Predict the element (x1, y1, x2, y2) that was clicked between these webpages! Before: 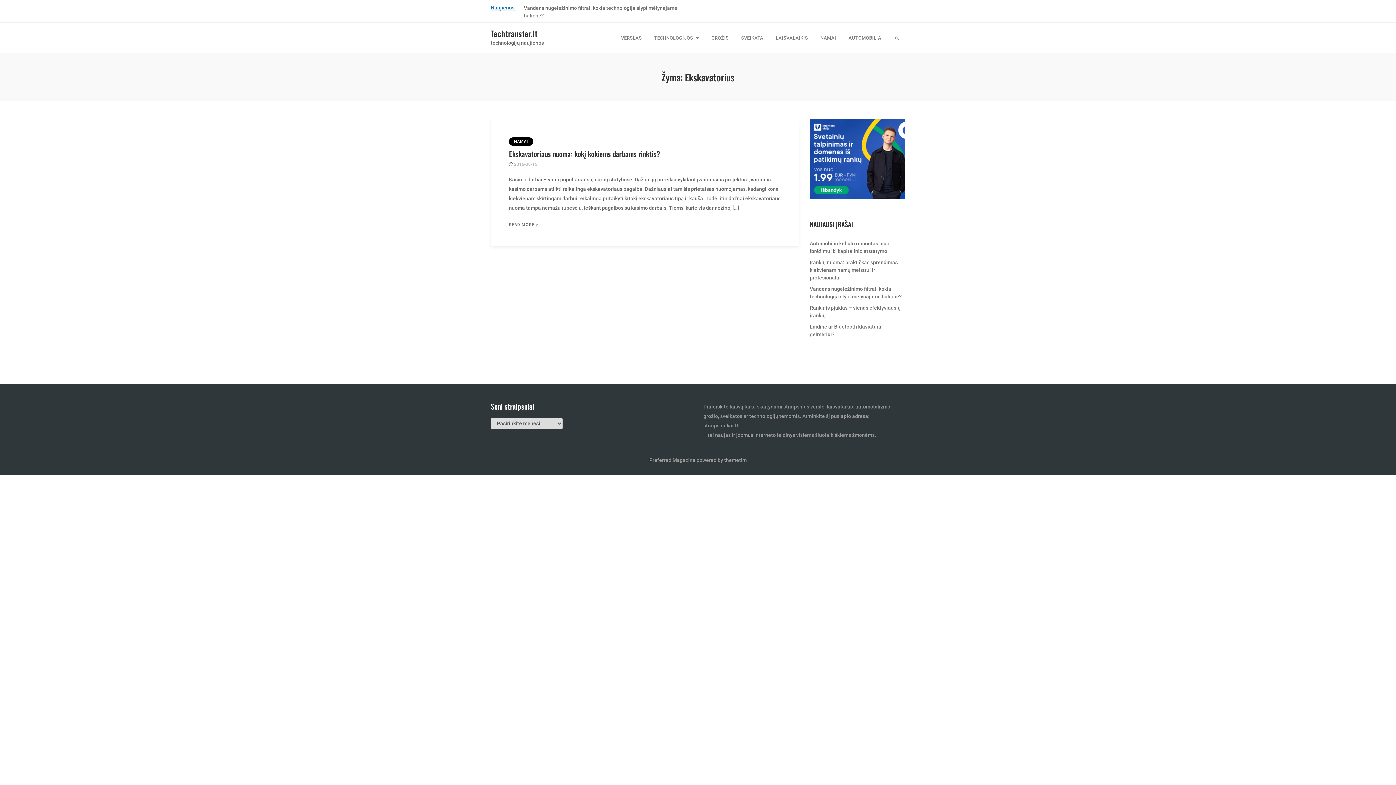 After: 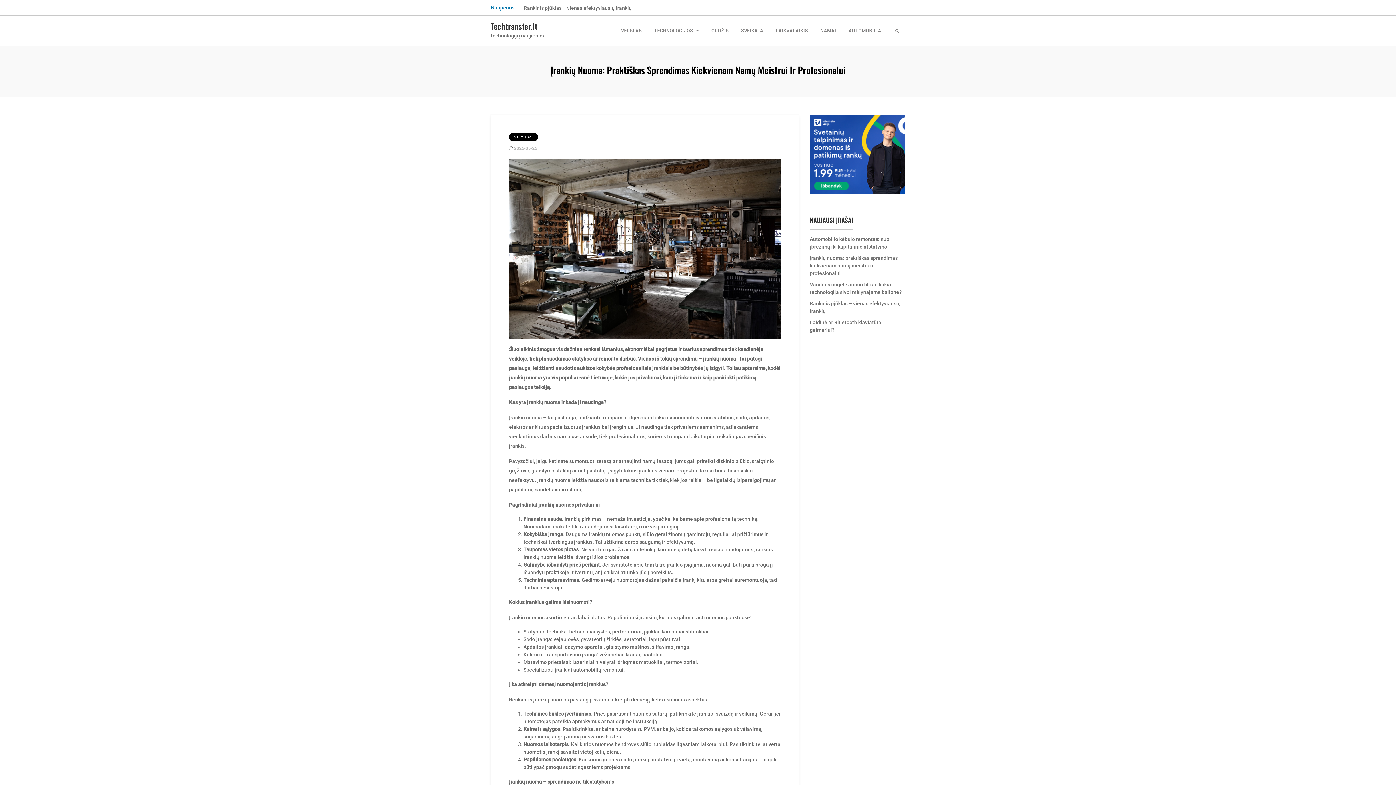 Action: label: Įrankių nuoma: praktiškas sprendimas kiekvienam namų meistrui ir profesionalui bbox: (810, 251, 905, 274)